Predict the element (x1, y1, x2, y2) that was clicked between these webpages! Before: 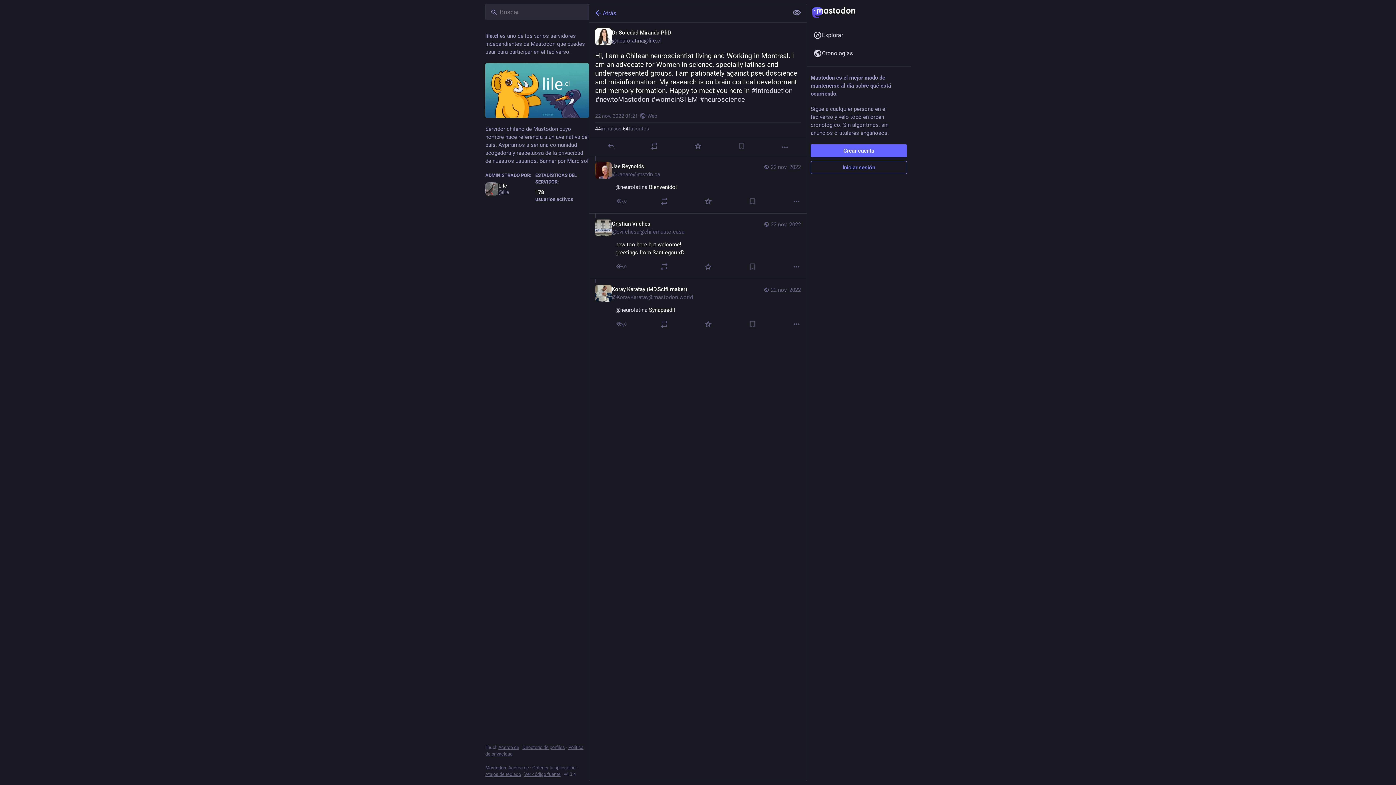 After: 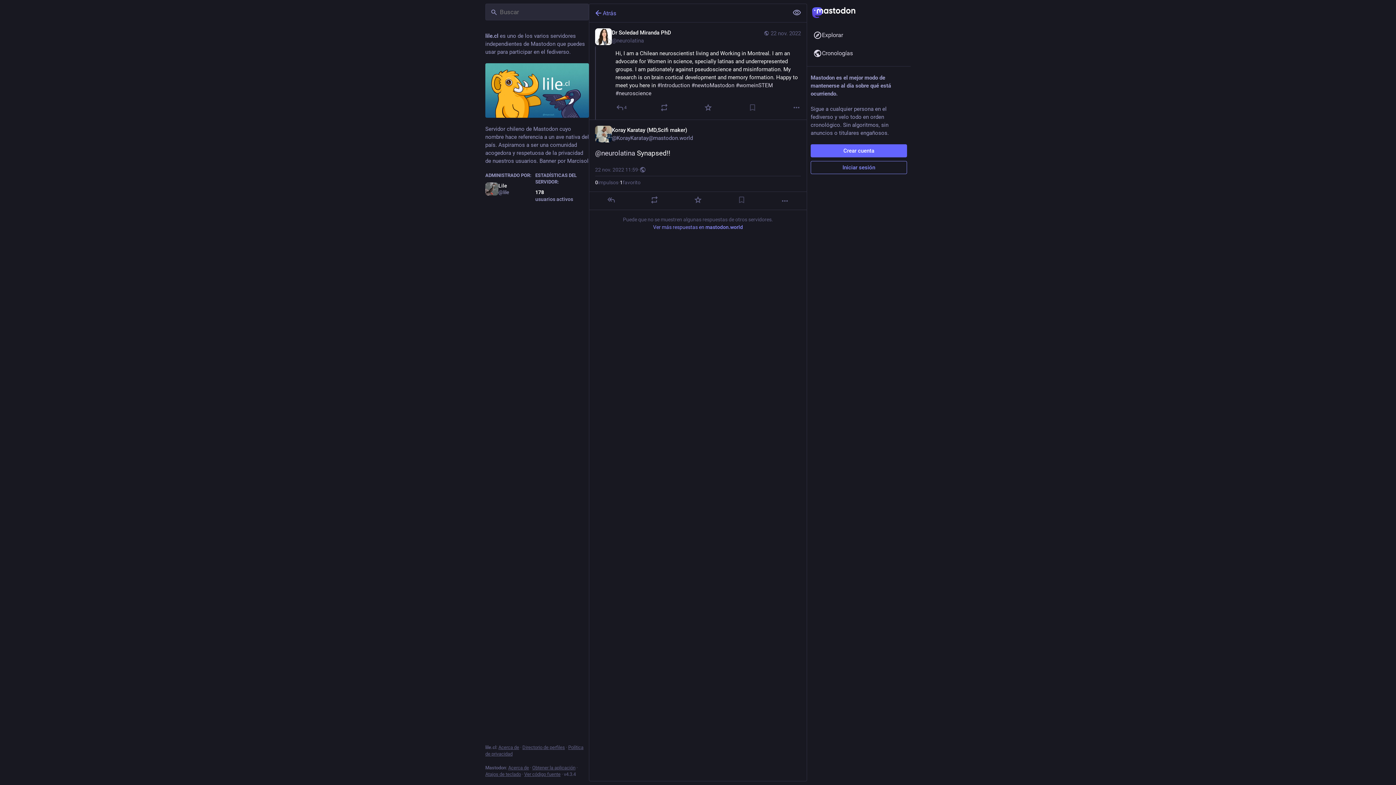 Action: label: 22 nov. 2022 bbox: (762, 286, 801, 300)